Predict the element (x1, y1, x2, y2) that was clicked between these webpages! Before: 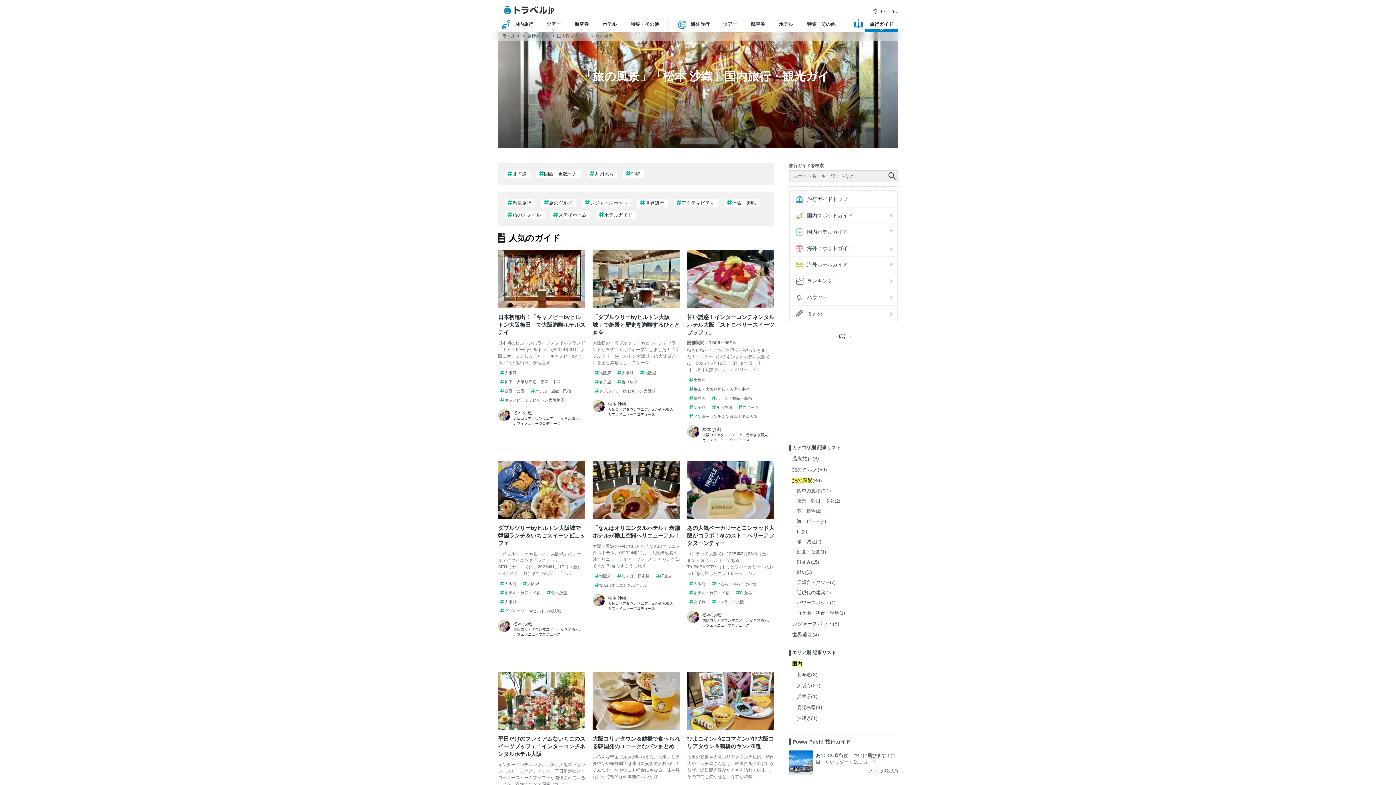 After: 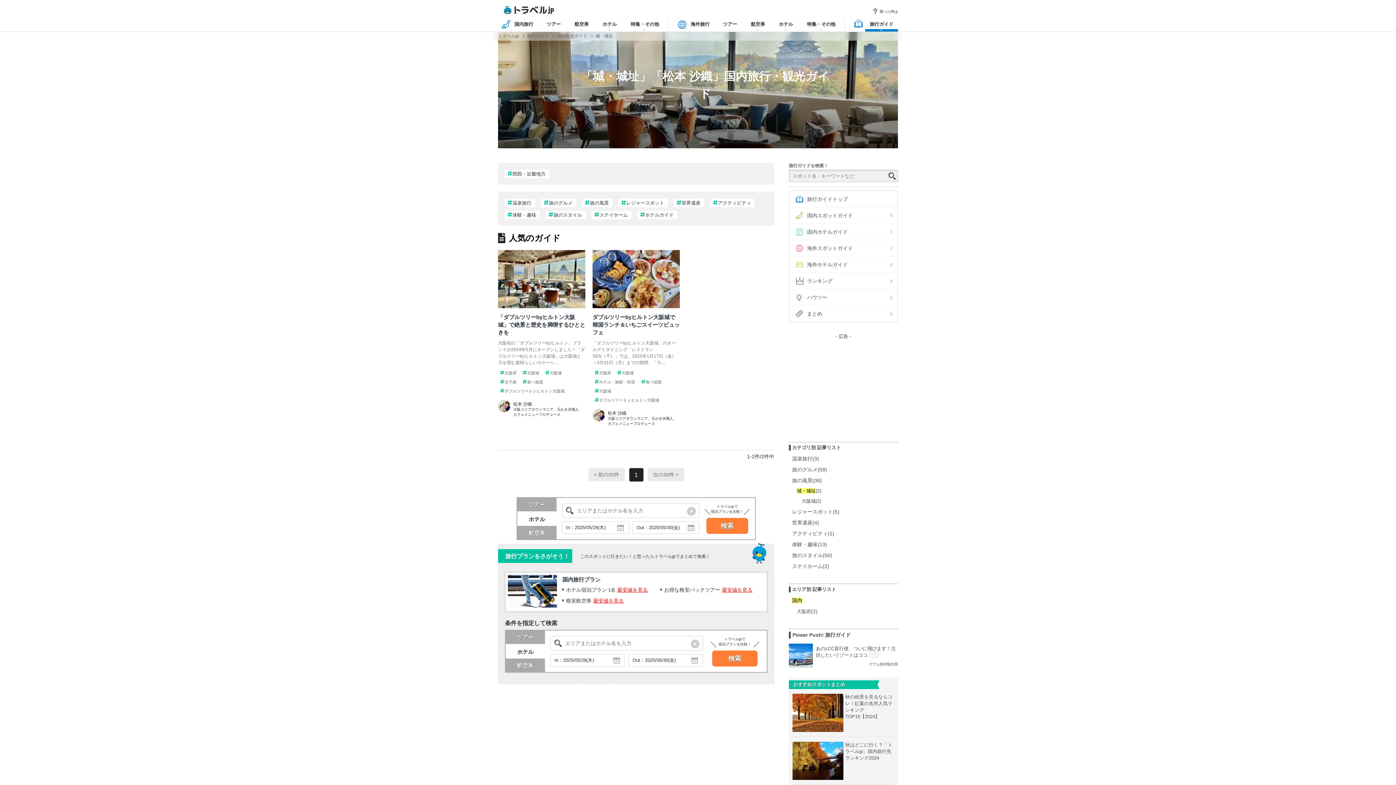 Action: bbox: (797, 539, 816, 544) label: 城・城址